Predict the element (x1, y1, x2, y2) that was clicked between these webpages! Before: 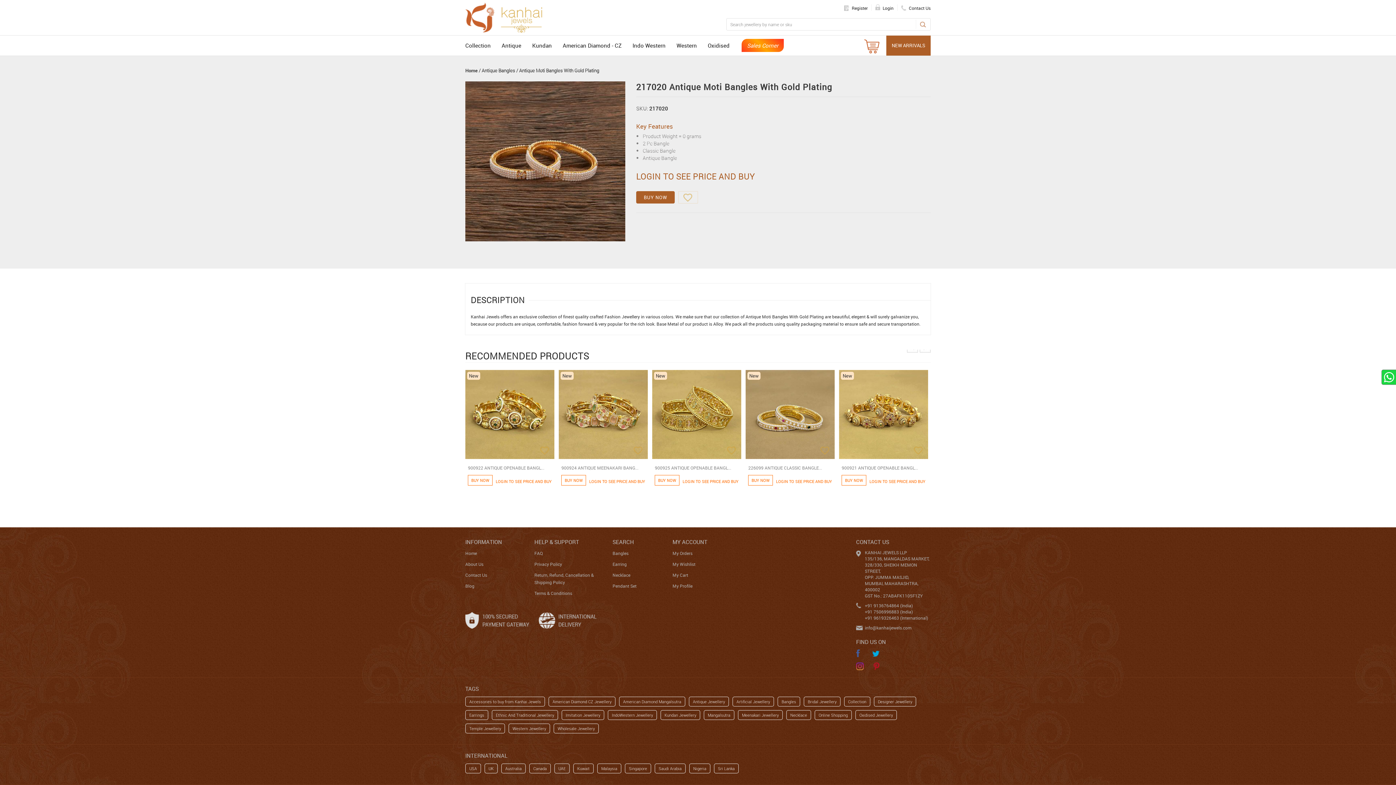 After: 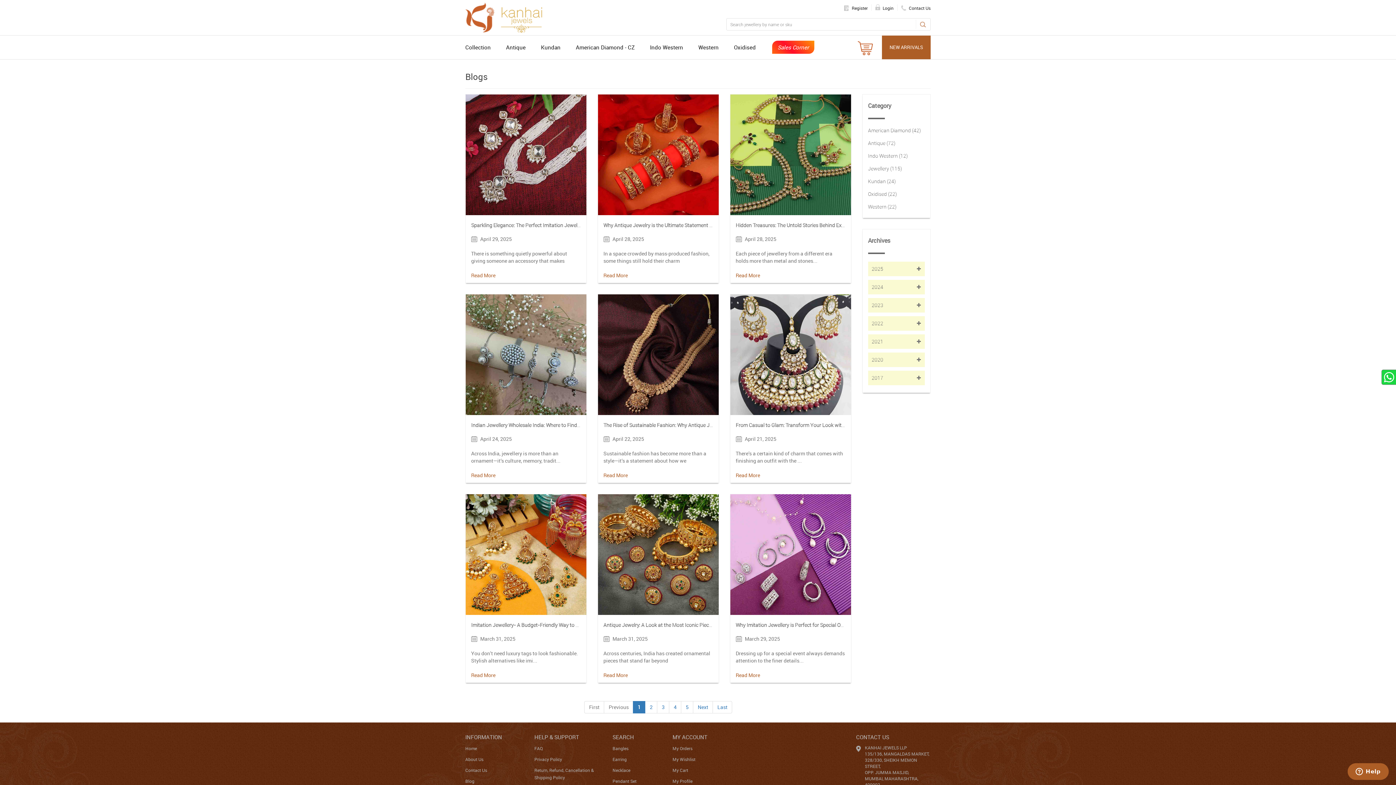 Action: bbox: (465, 583, 474, 589) label: Blog